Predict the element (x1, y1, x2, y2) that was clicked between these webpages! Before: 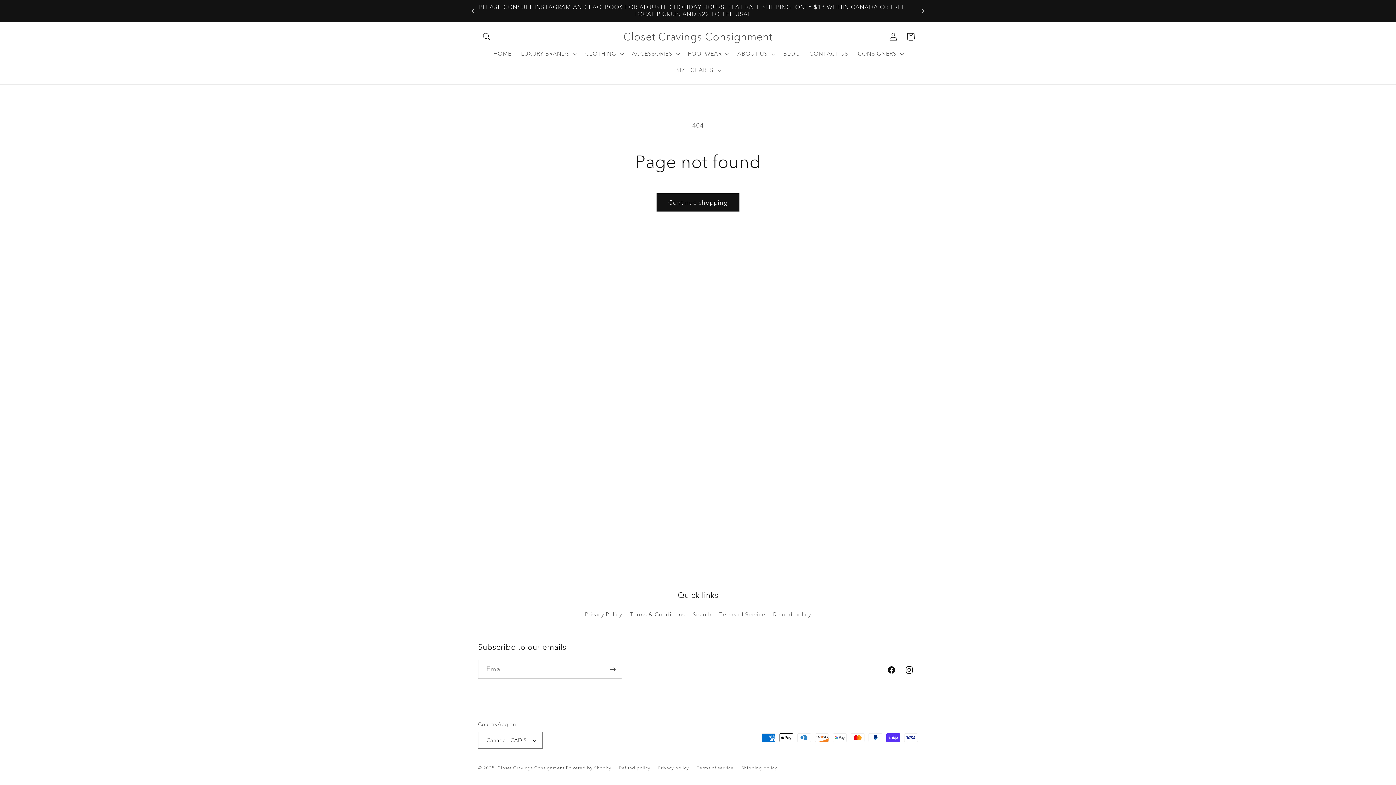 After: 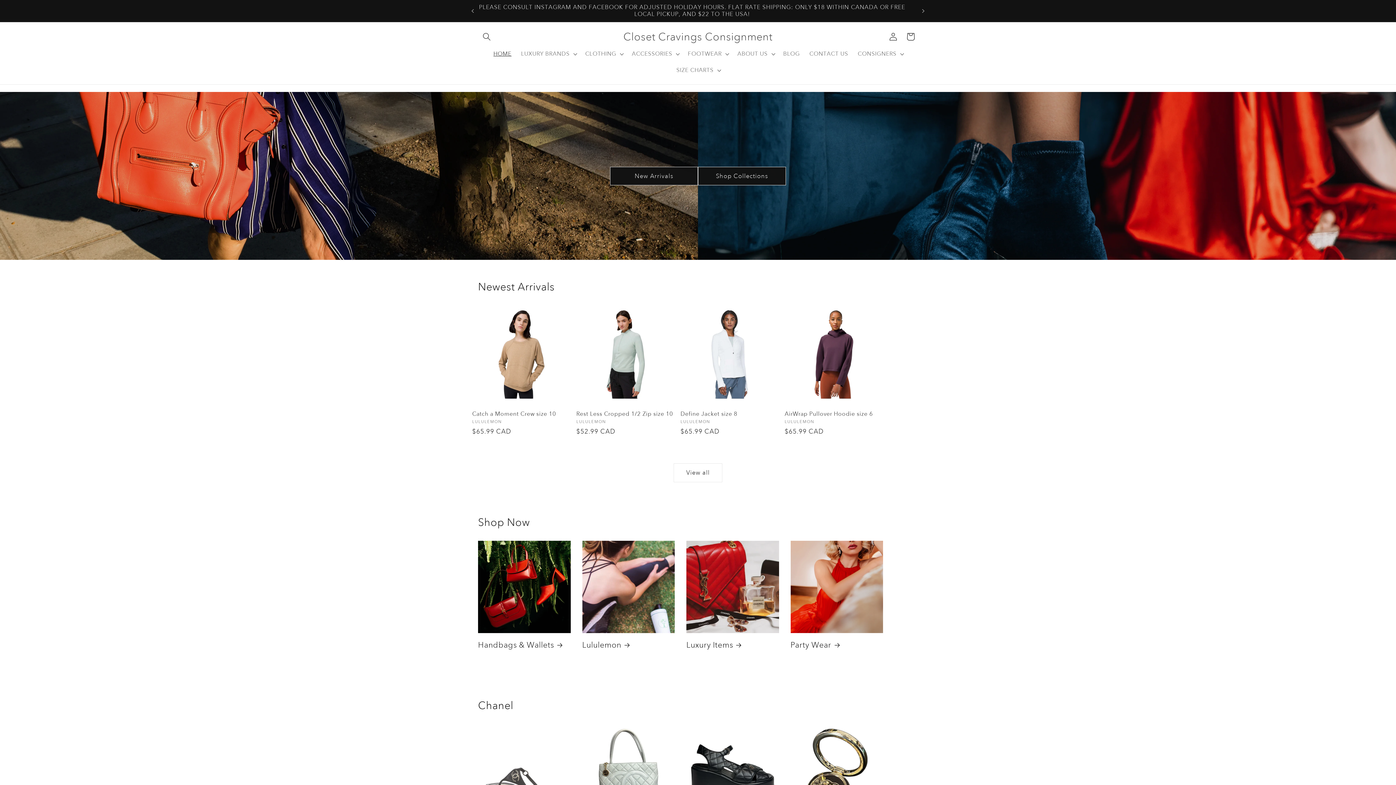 Action: bbox: (620, 28, 775, 44) label: Closet Cravings Consignment